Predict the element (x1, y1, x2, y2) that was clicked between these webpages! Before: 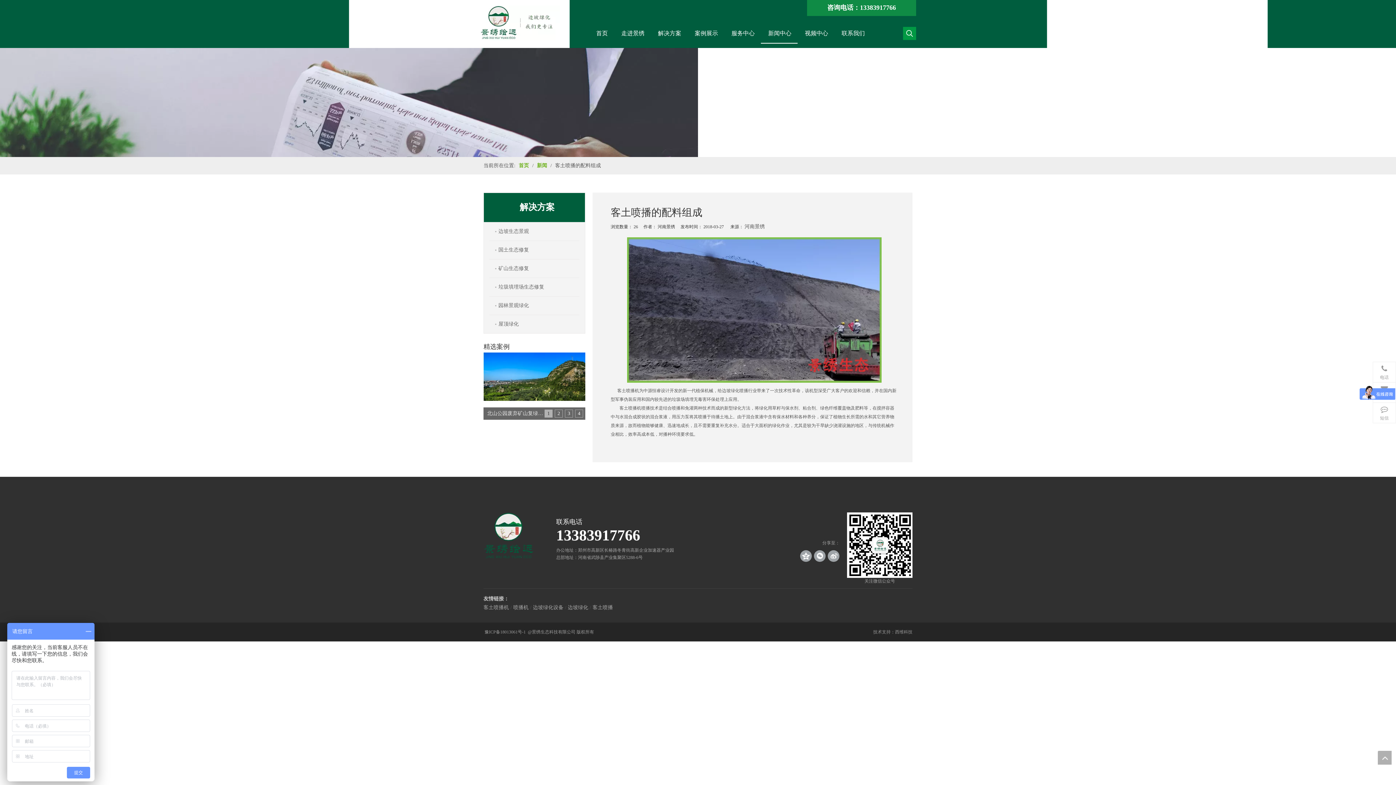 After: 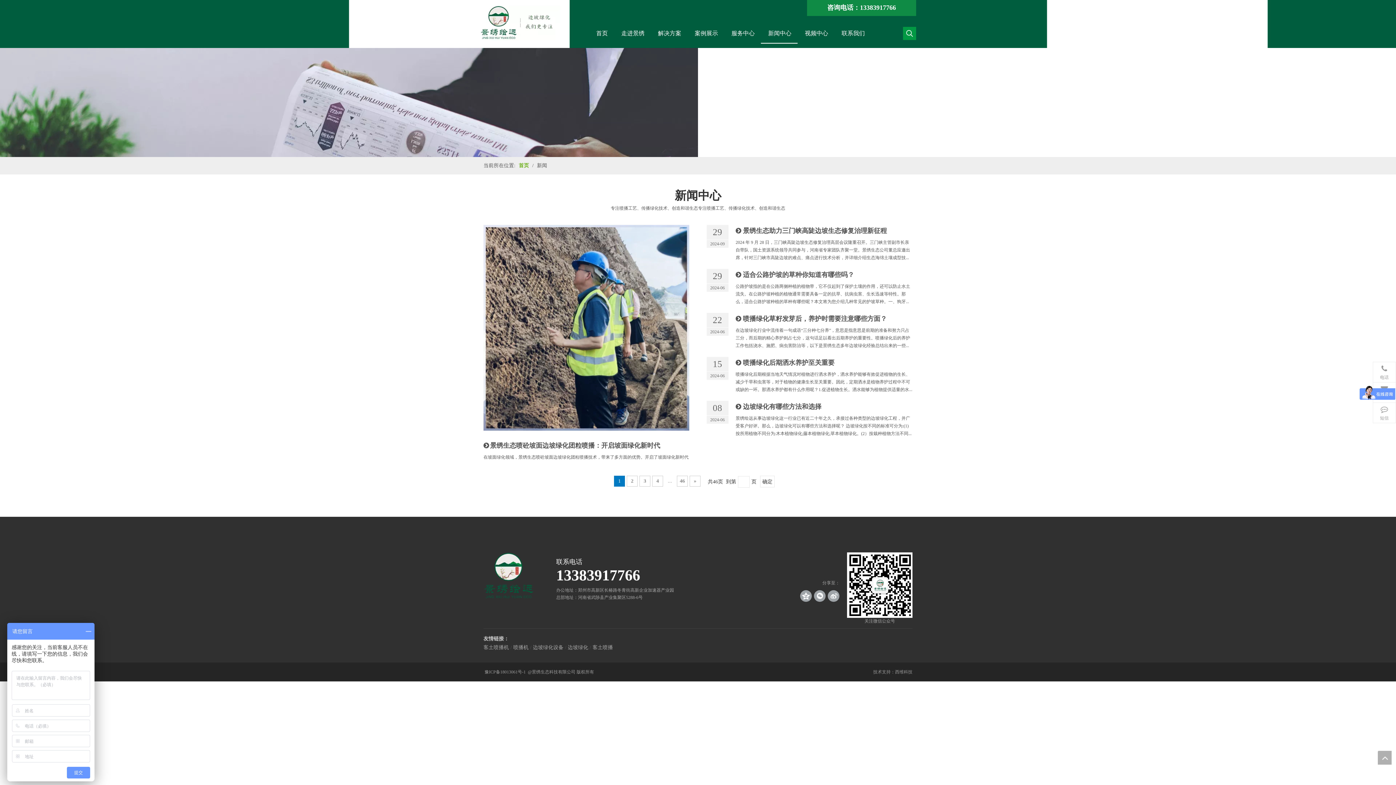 Action: label: 新闻  bbox: (537, 162, 548, 168)